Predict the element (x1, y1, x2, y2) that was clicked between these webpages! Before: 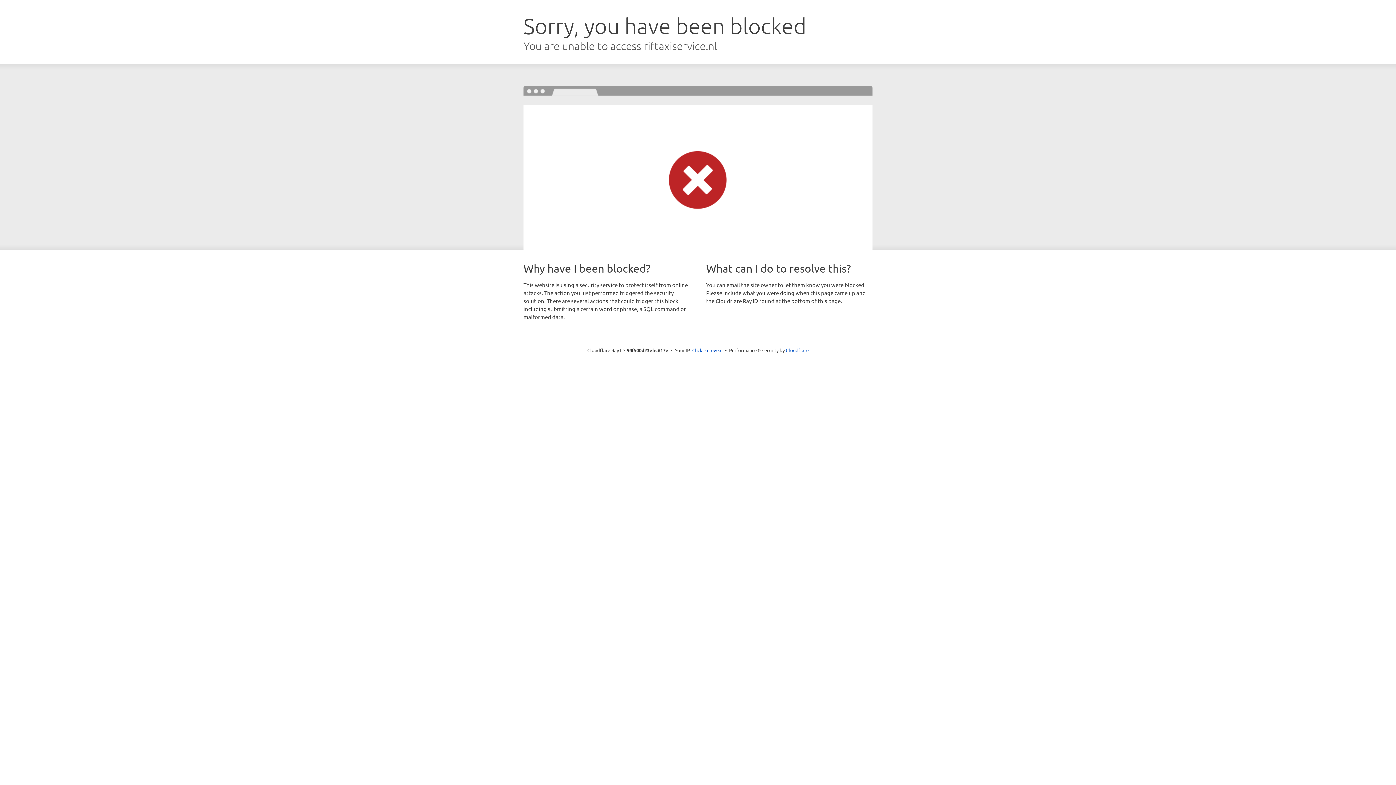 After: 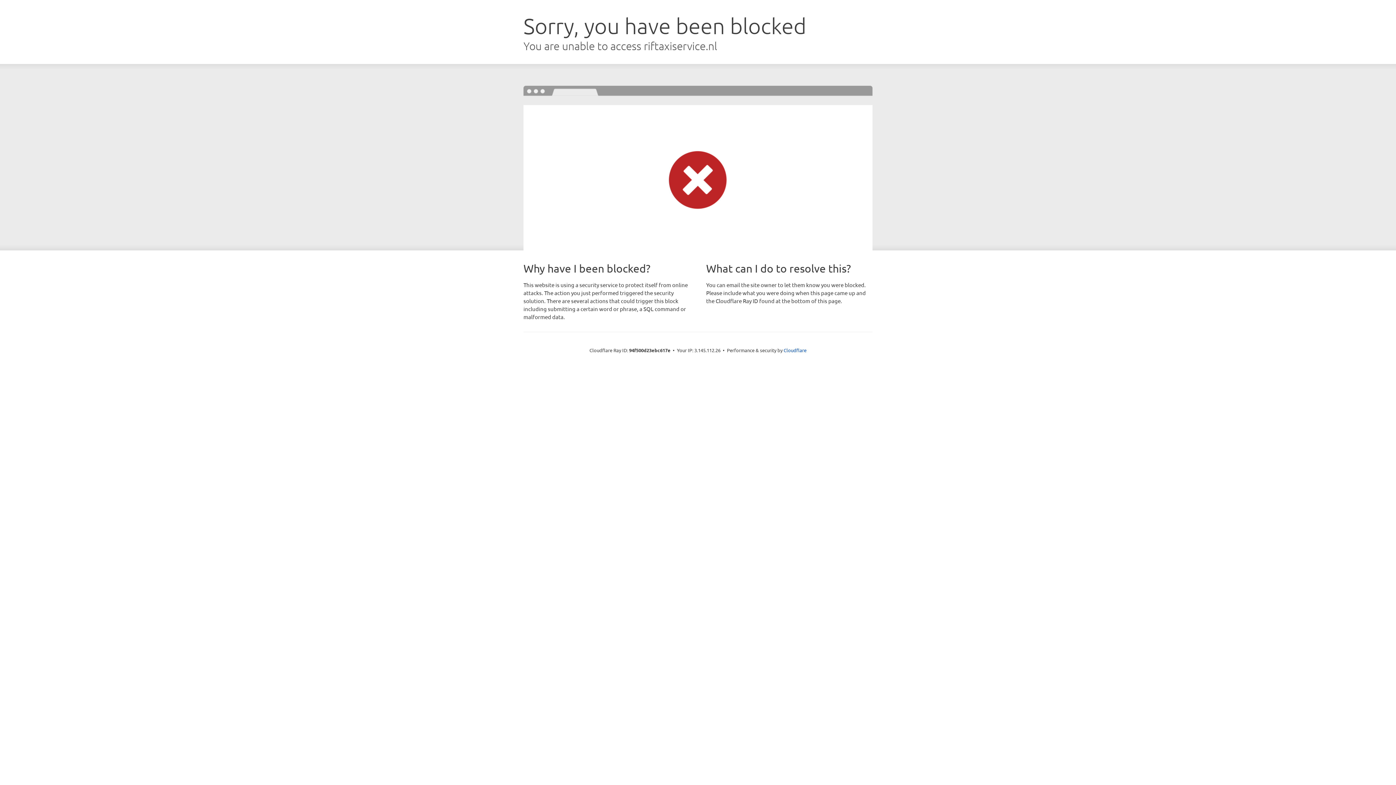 Action: label: Click to reveal bbox: (692, 346, 722, 353)